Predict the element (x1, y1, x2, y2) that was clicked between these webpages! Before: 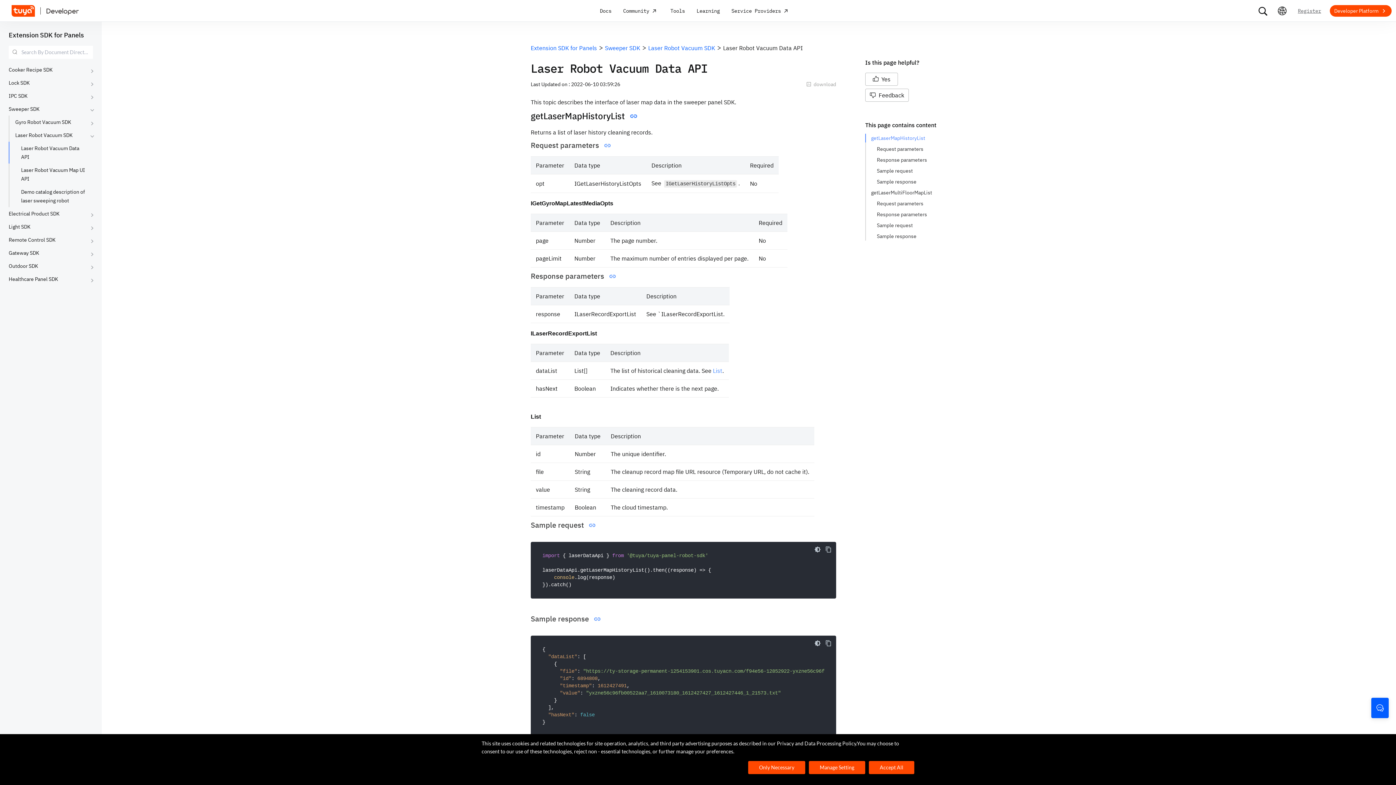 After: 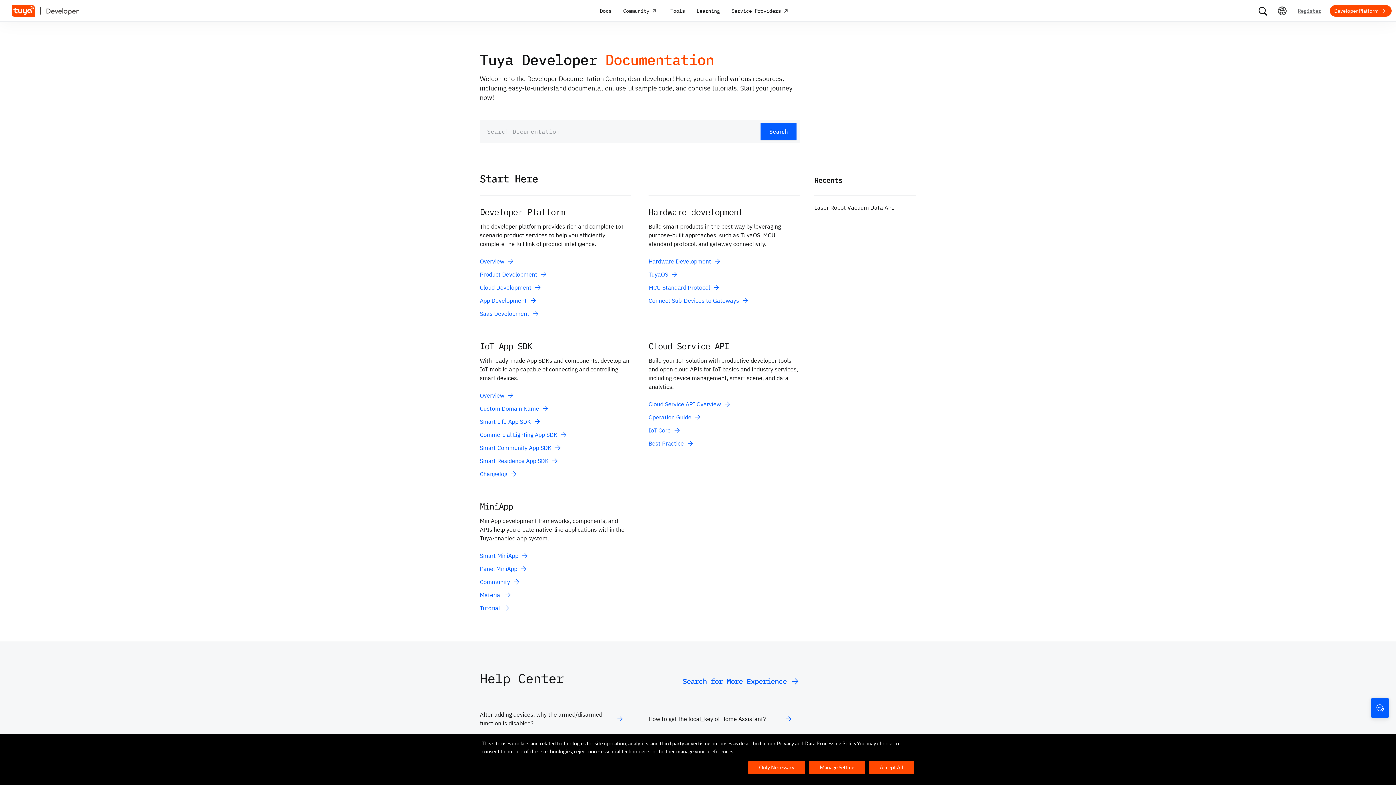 Action: label: Docs bbox: (600, 0, 611, 21)